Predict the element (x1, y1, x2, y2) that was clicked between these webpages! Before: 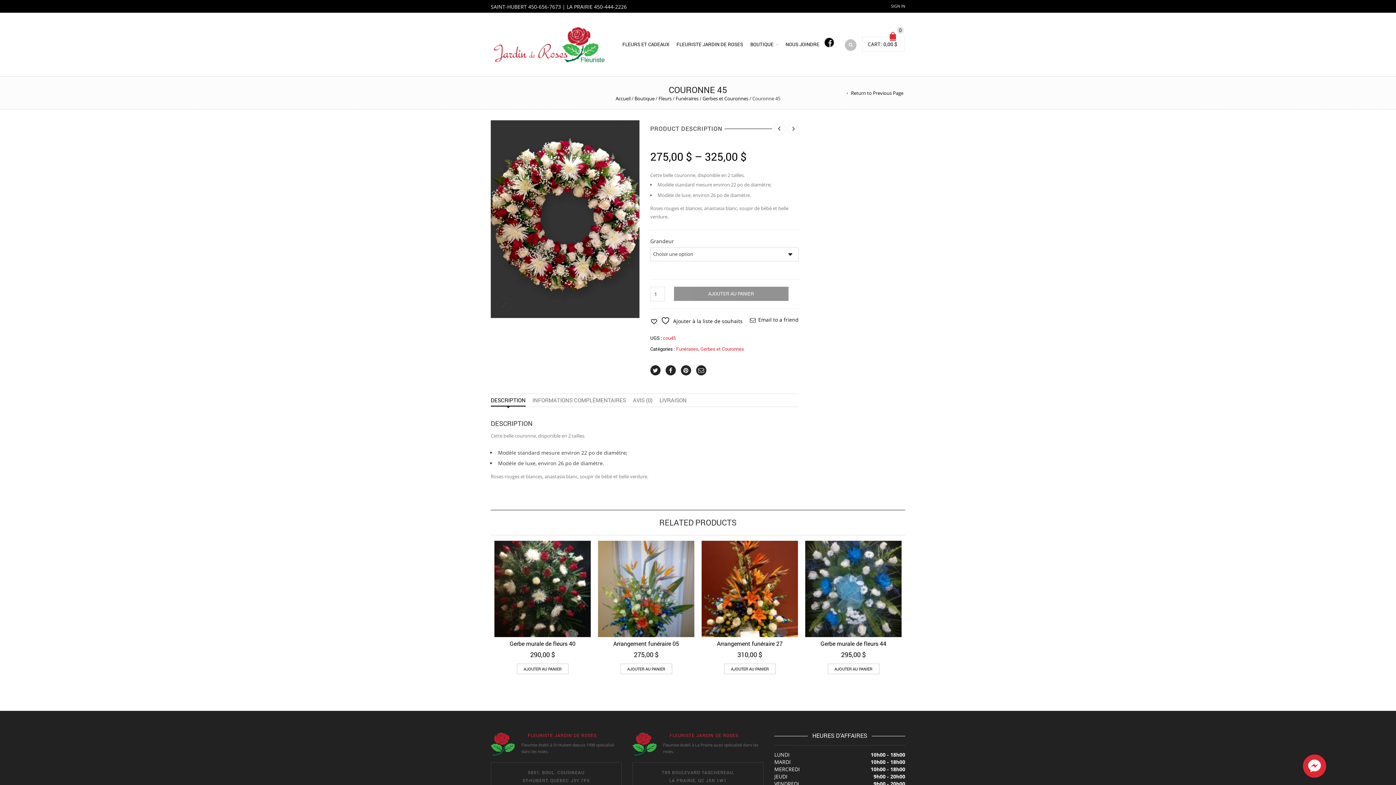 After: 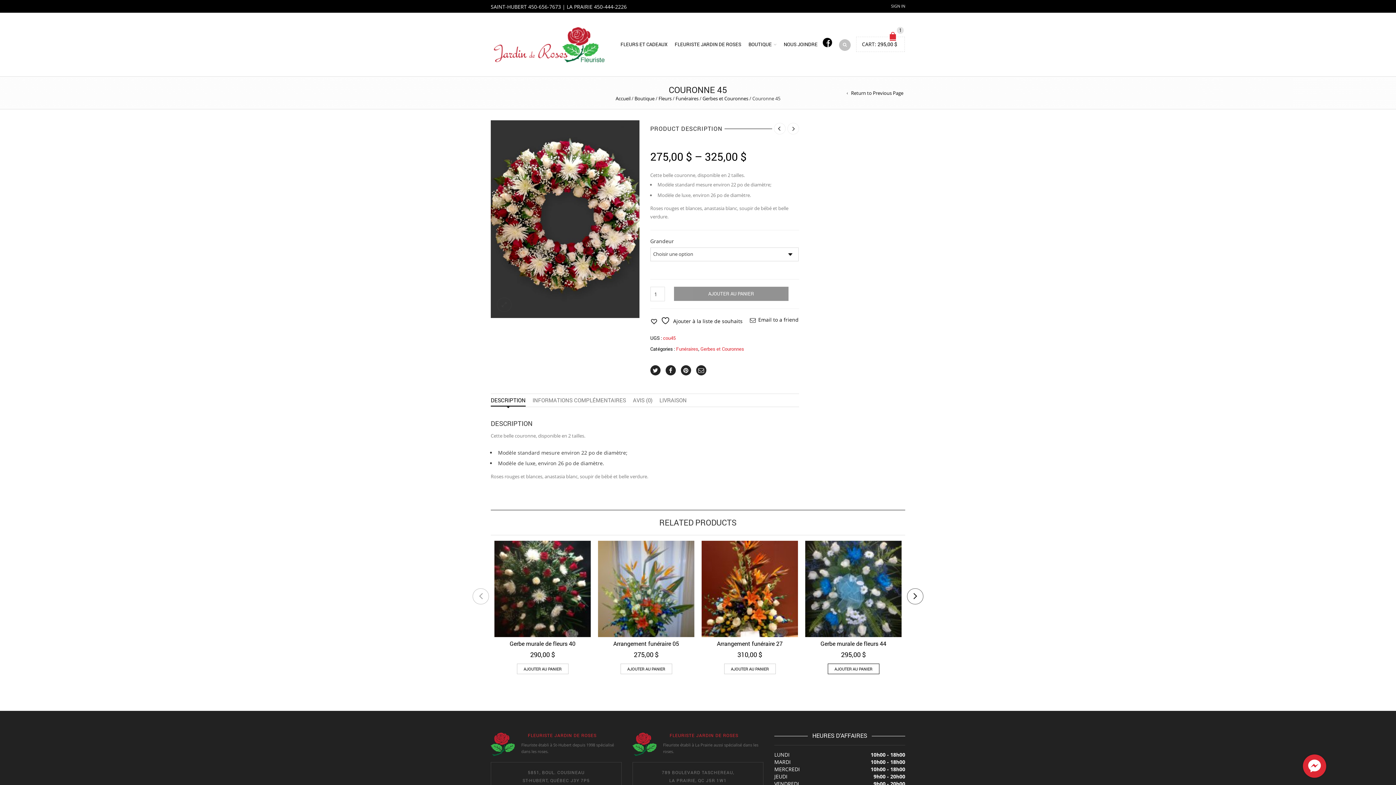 Action: label: Ajouter au panier : “Gerbe murale de fleurs 44” bbox: (827, 664, 879, 674)